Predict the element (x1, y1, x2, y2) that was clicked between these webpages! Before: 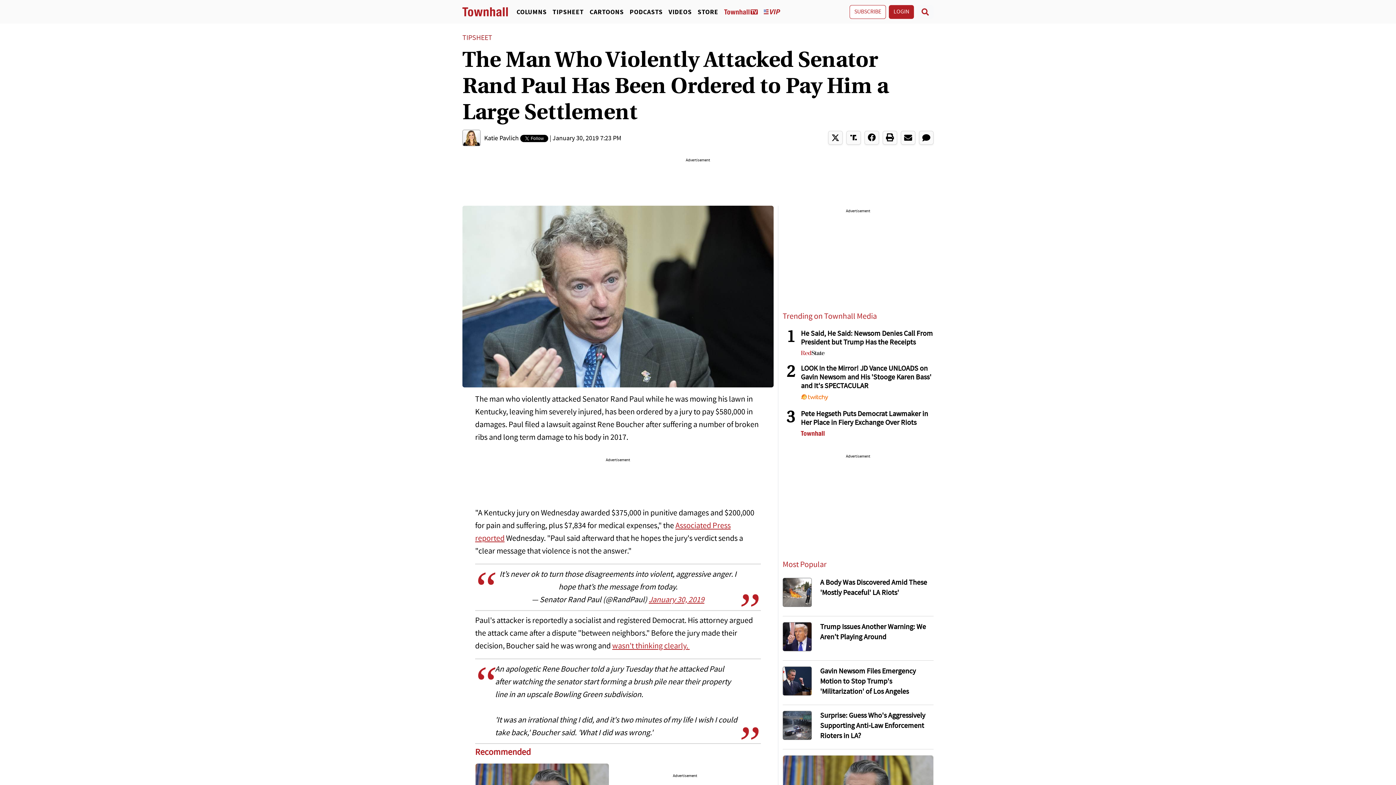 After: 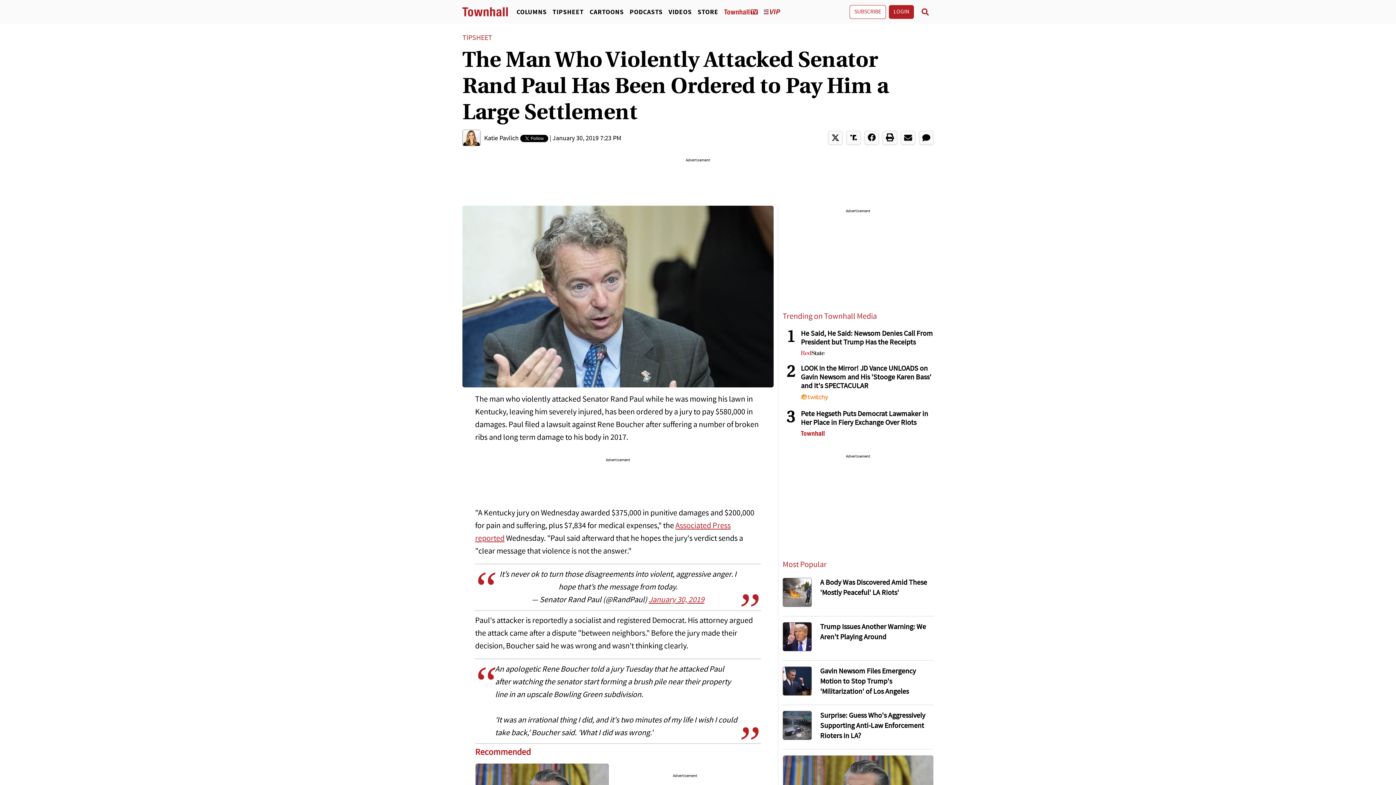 Action: bbox: (612, 642, 689, 650) label: wasn't thinking clearly. 